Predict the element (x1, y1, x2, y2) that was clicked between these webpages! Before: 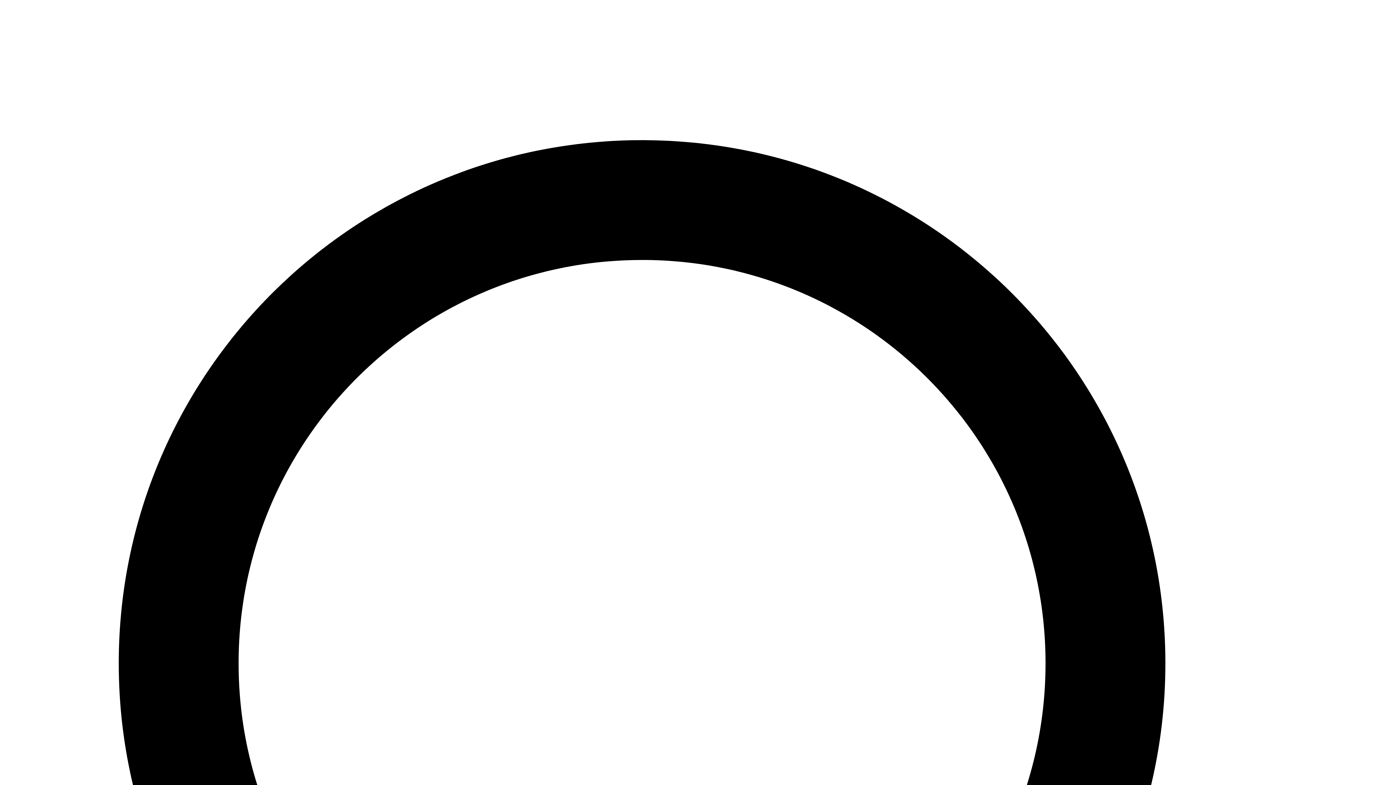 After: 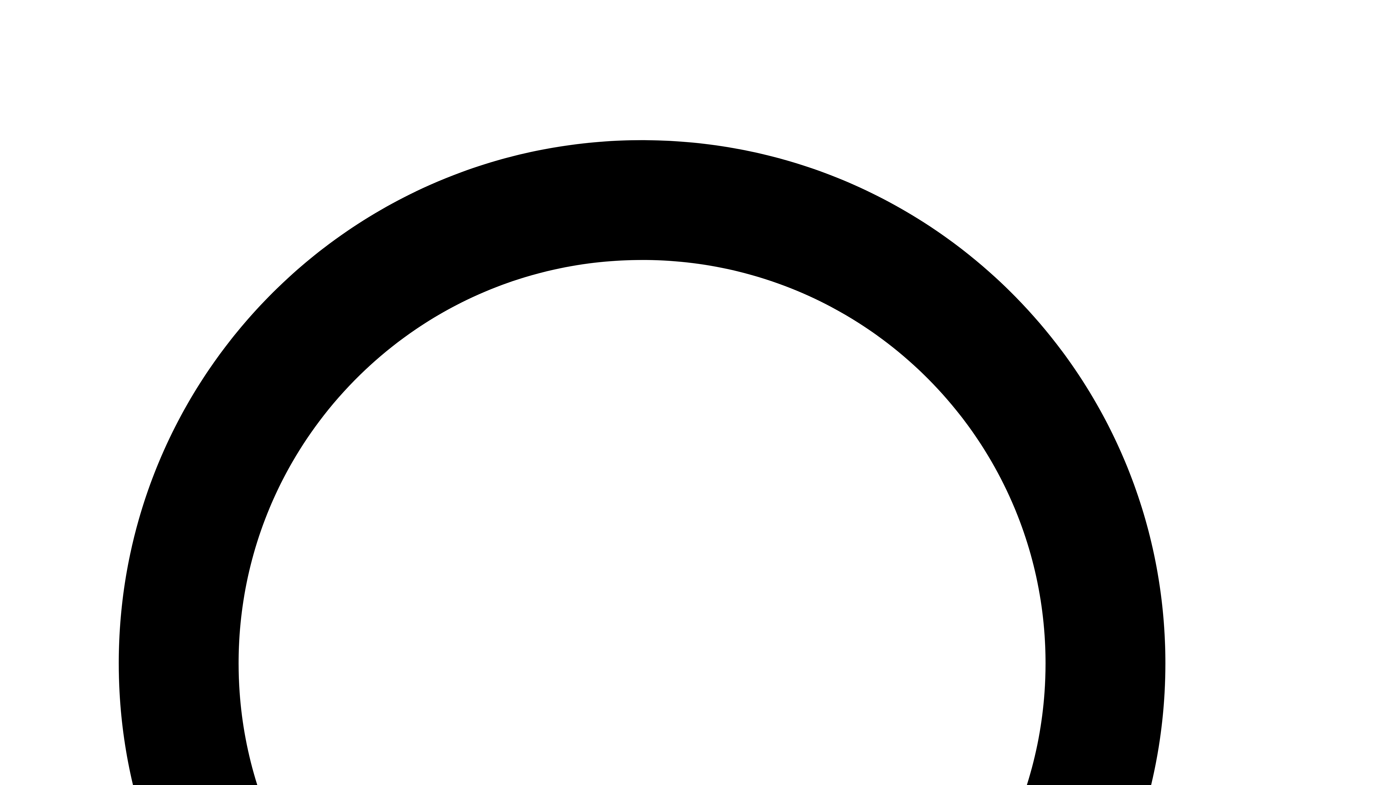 Action: bbox: (2, 17, 69, 24)